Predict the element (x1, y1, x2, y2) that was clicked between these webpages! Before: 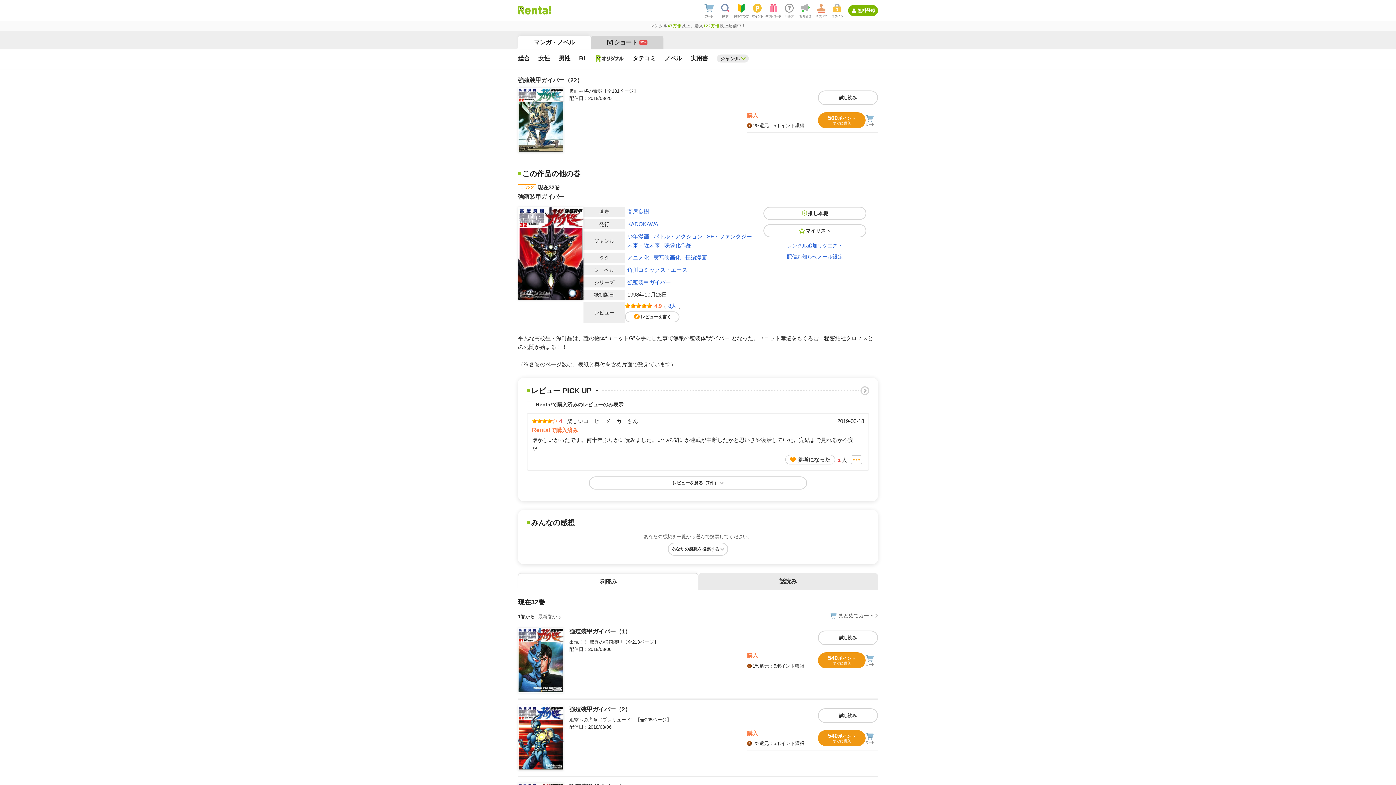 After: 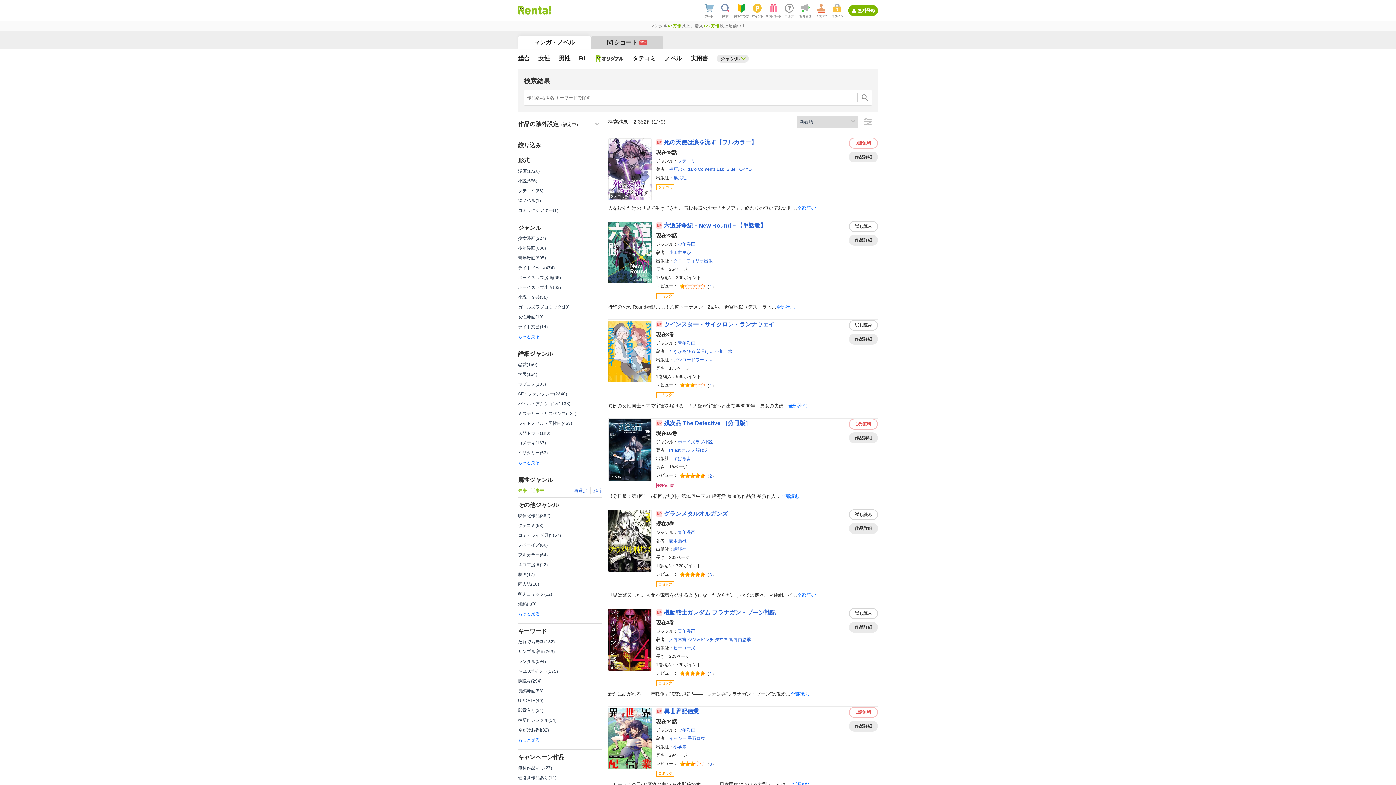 Action: label: 未来・近未来 bbox: (627, 241, 660, 249)